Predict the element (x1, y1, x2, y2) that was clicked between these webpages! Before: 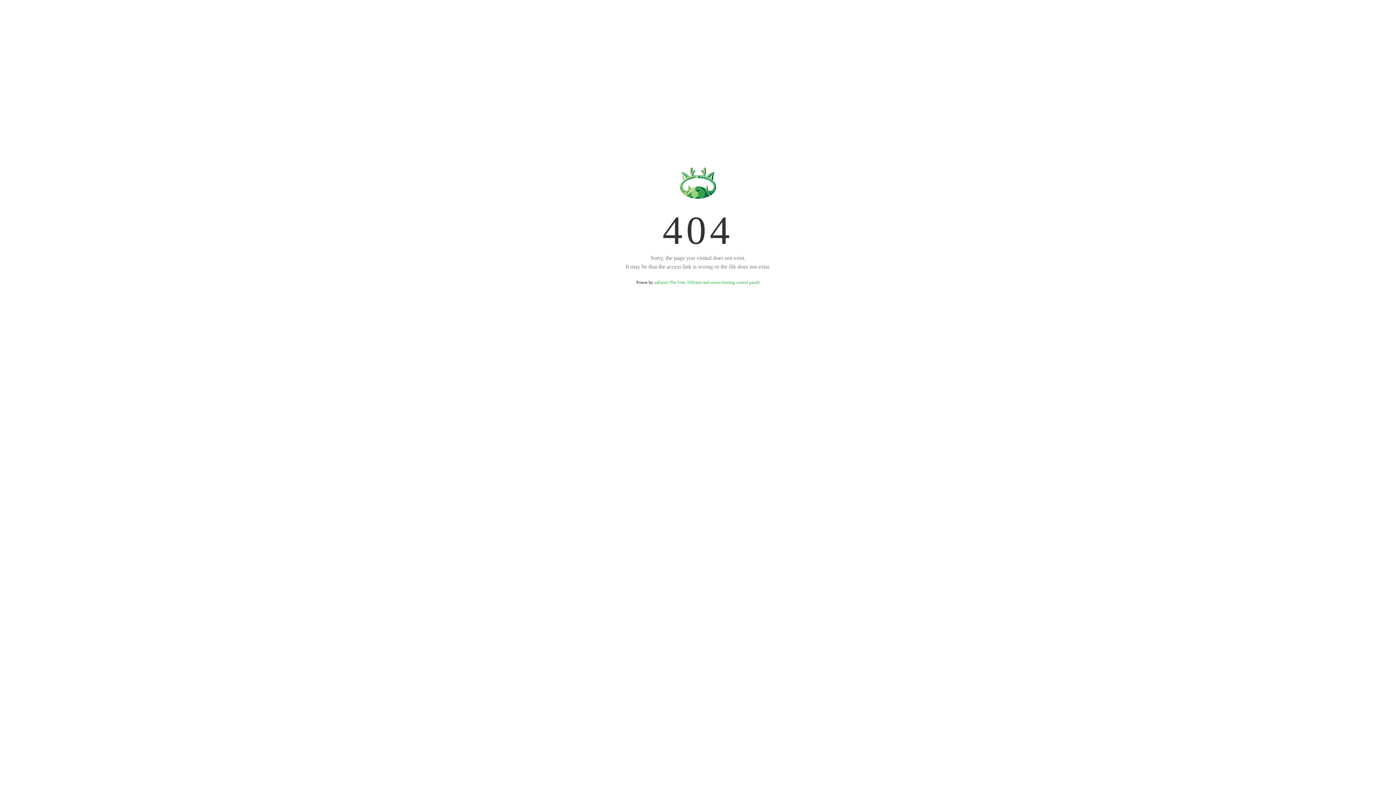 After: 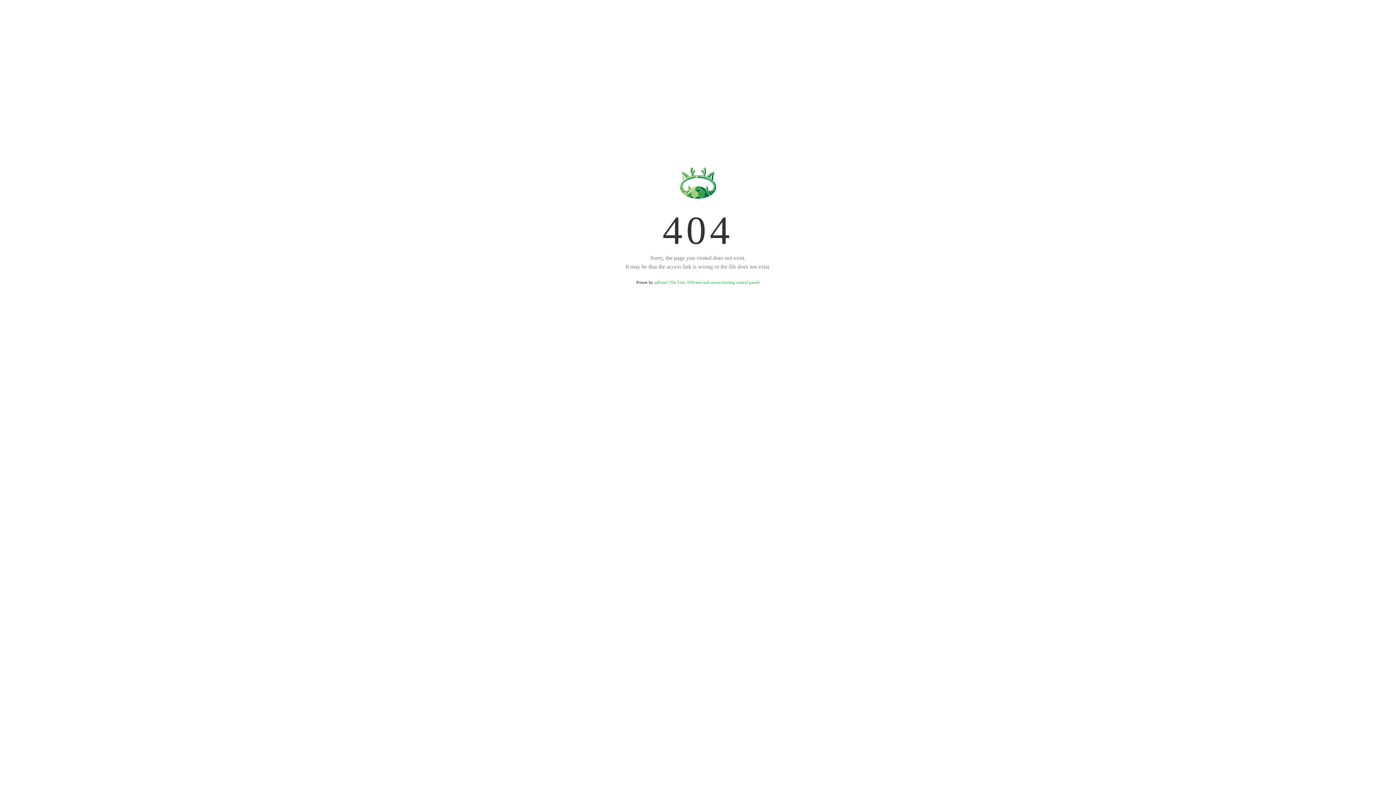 Action: bbox: (654, 280, 759, 285) label: aaPanel (The Free, Efficient and secure hosting control panel)